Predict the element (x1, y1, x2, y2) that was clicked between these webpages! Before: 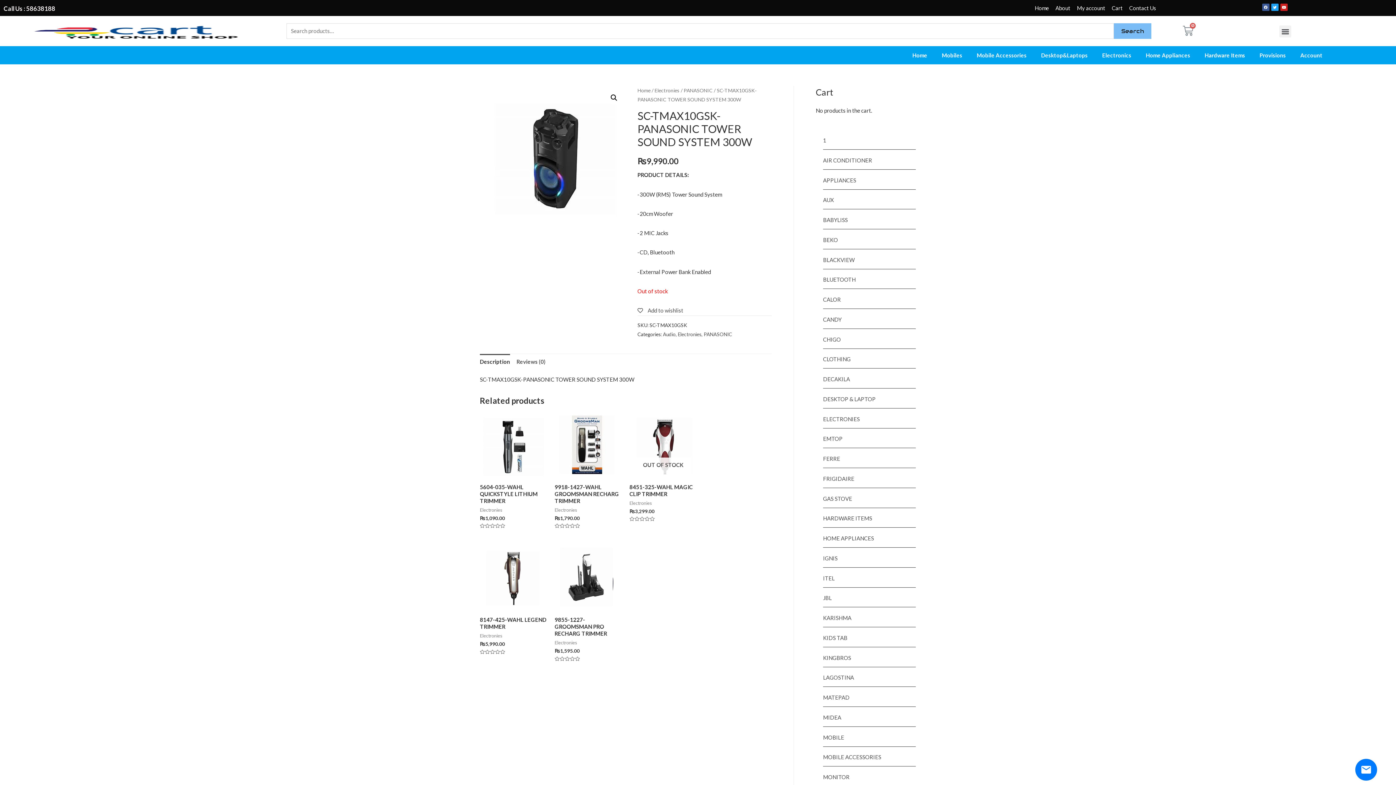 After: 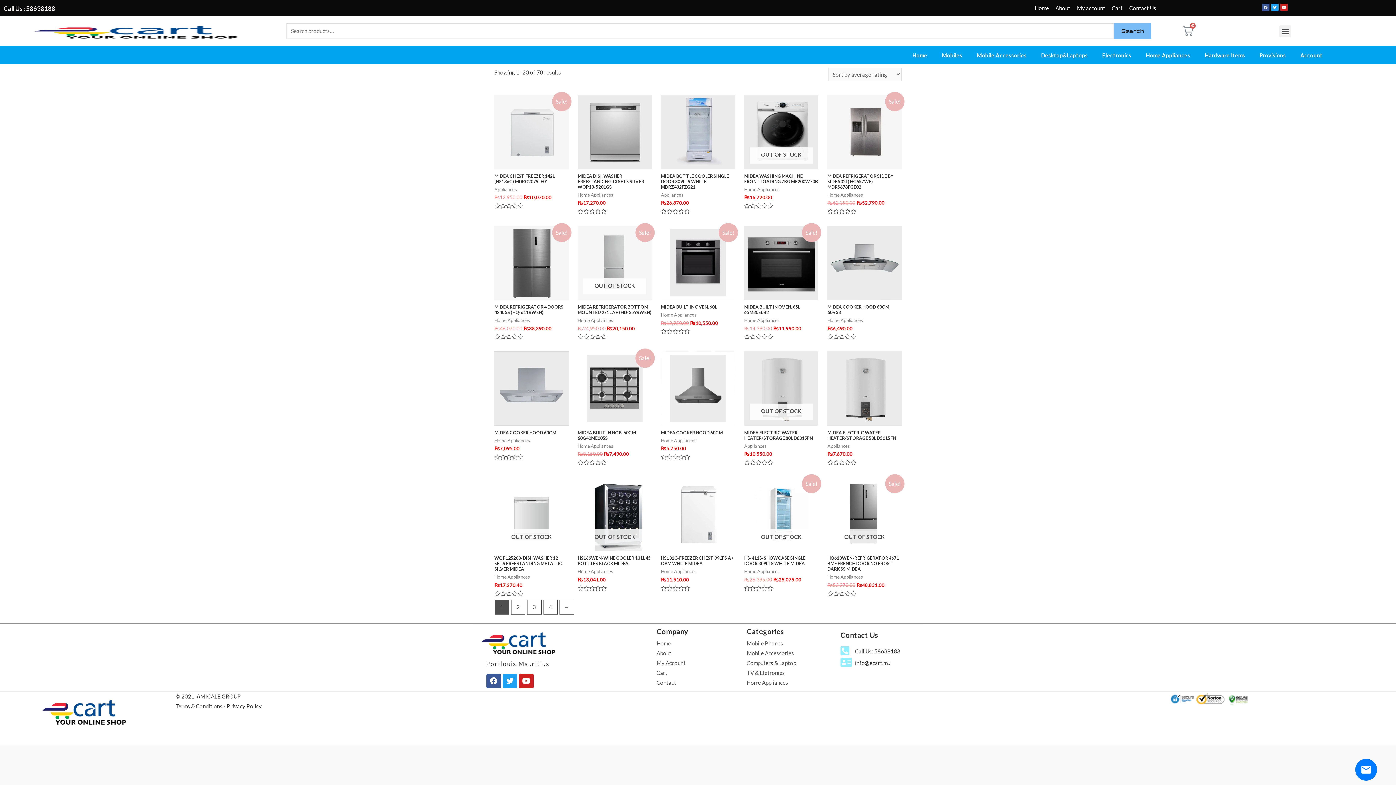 Action: label: MIDEA bbox: (823, 714, 841, 721)